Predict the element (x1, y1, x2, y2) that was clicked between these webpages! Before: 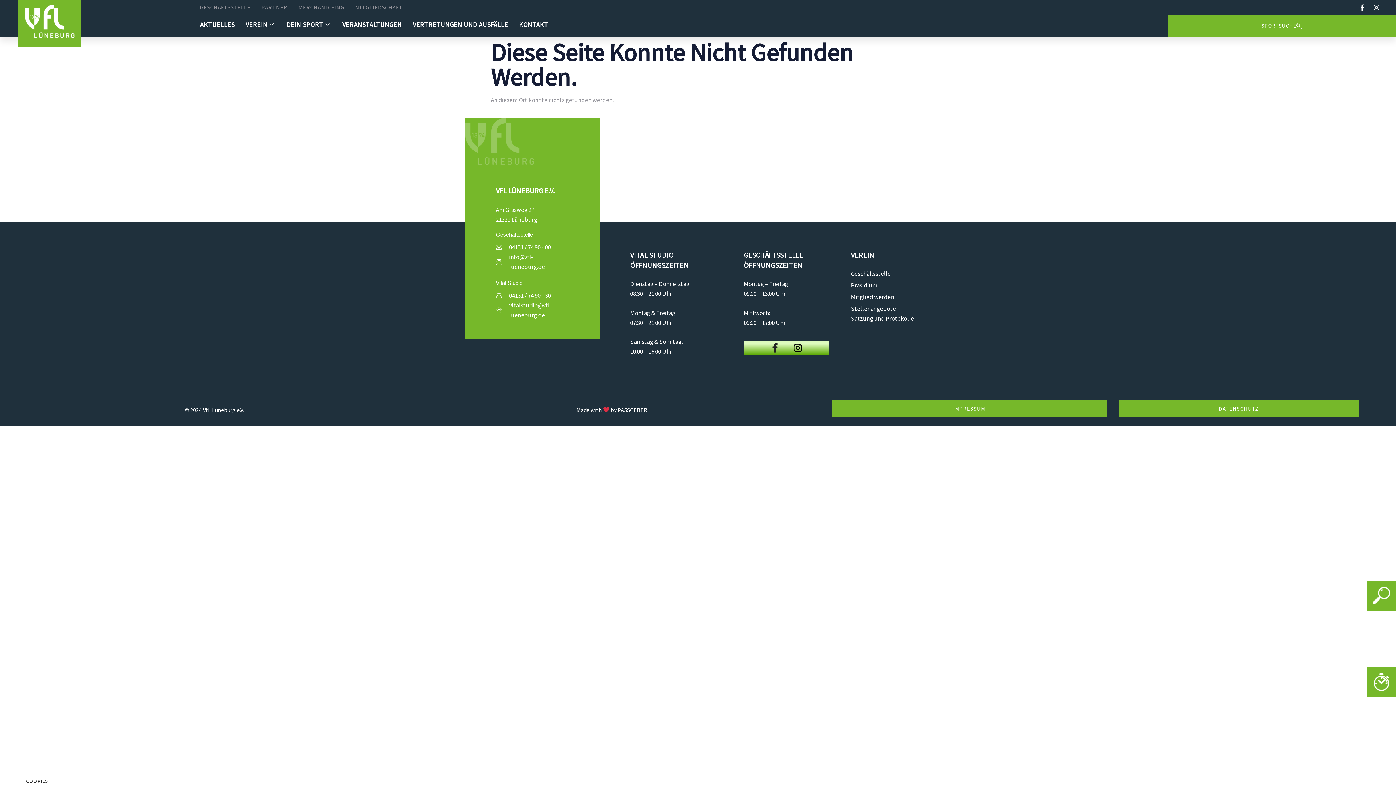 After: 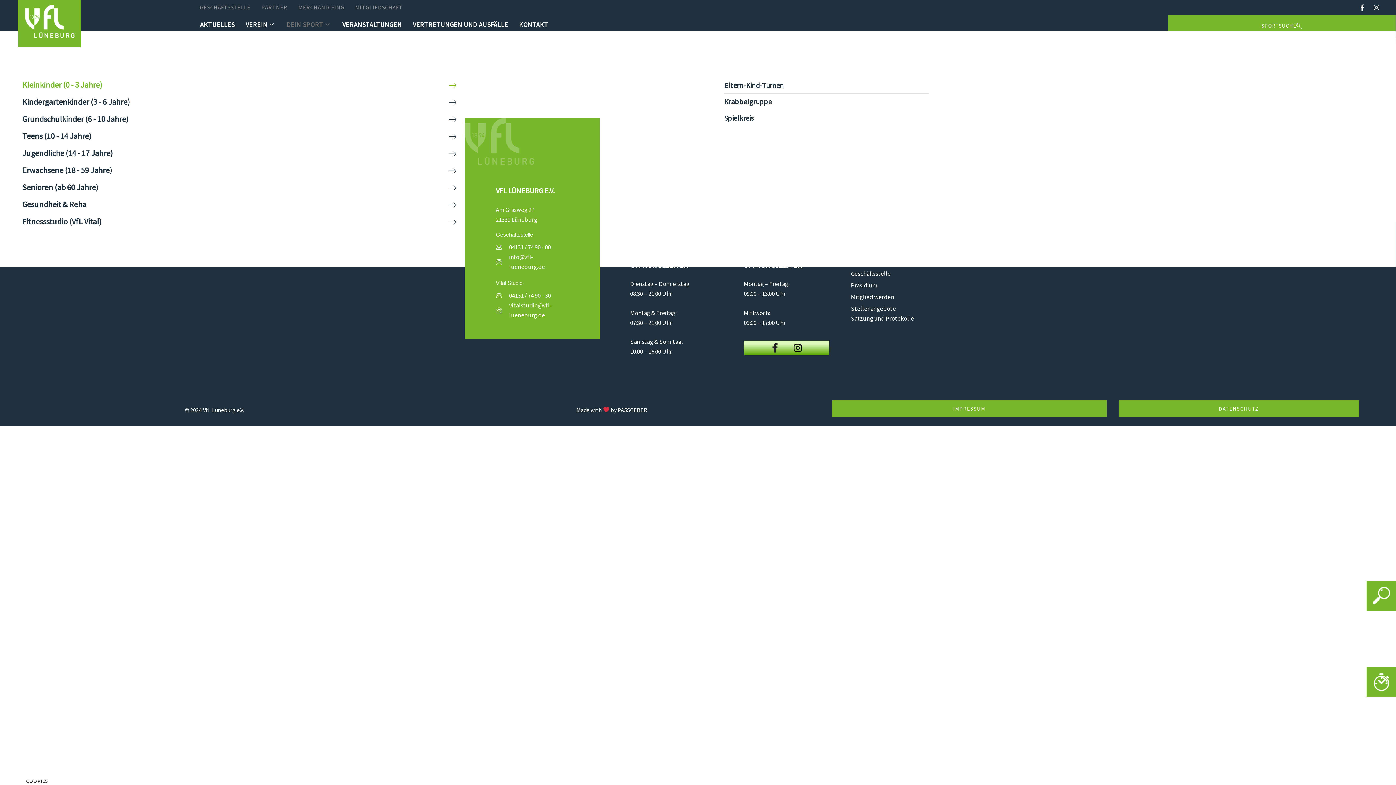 Action: label: DEIN SPORT bbox: (281, 18, 337, 30)